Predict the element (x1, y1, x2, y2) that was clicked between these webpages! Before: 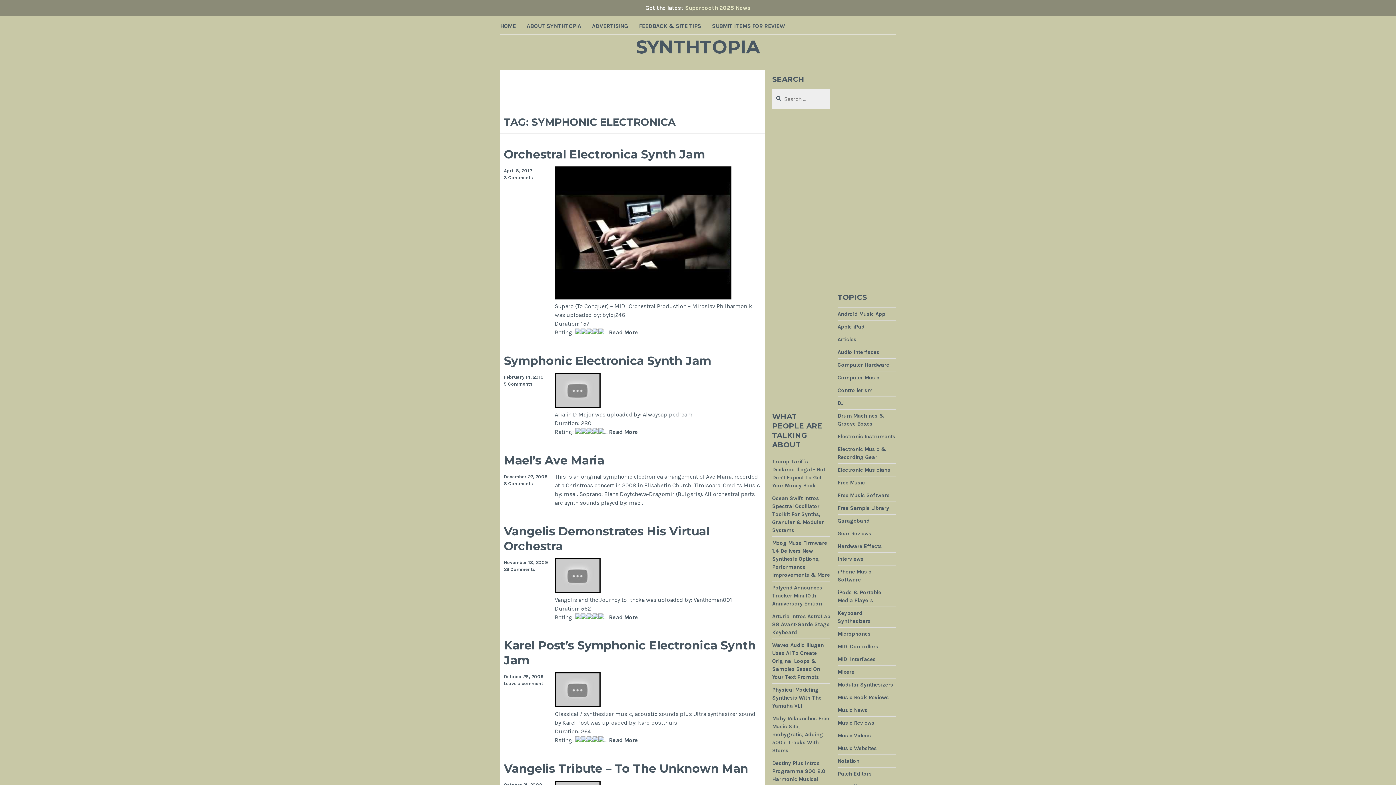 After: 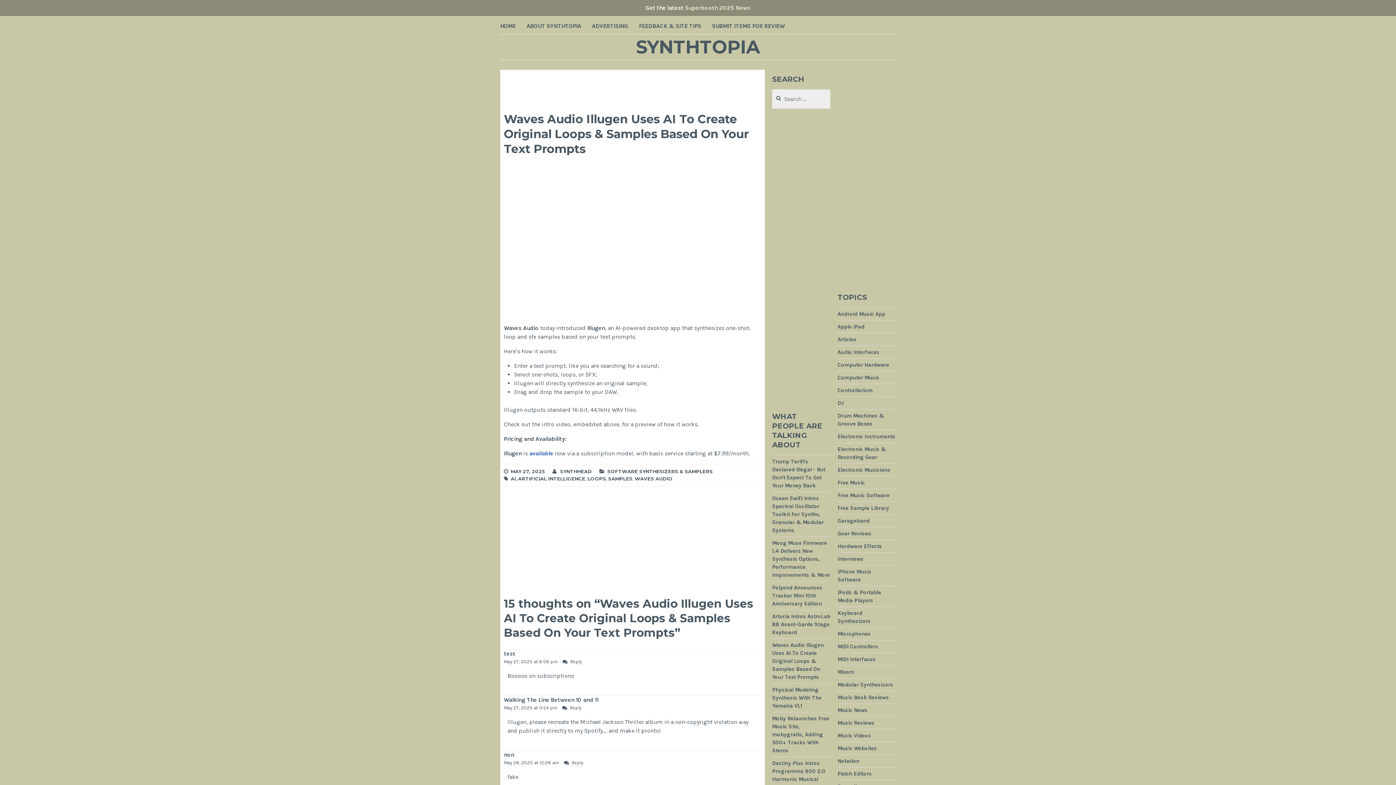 Action: label: Waves Audio Illugen Uses AI To Create Original Loops & Samples Based On Your Text Prompts bbox: (772, 642, 824, 680)